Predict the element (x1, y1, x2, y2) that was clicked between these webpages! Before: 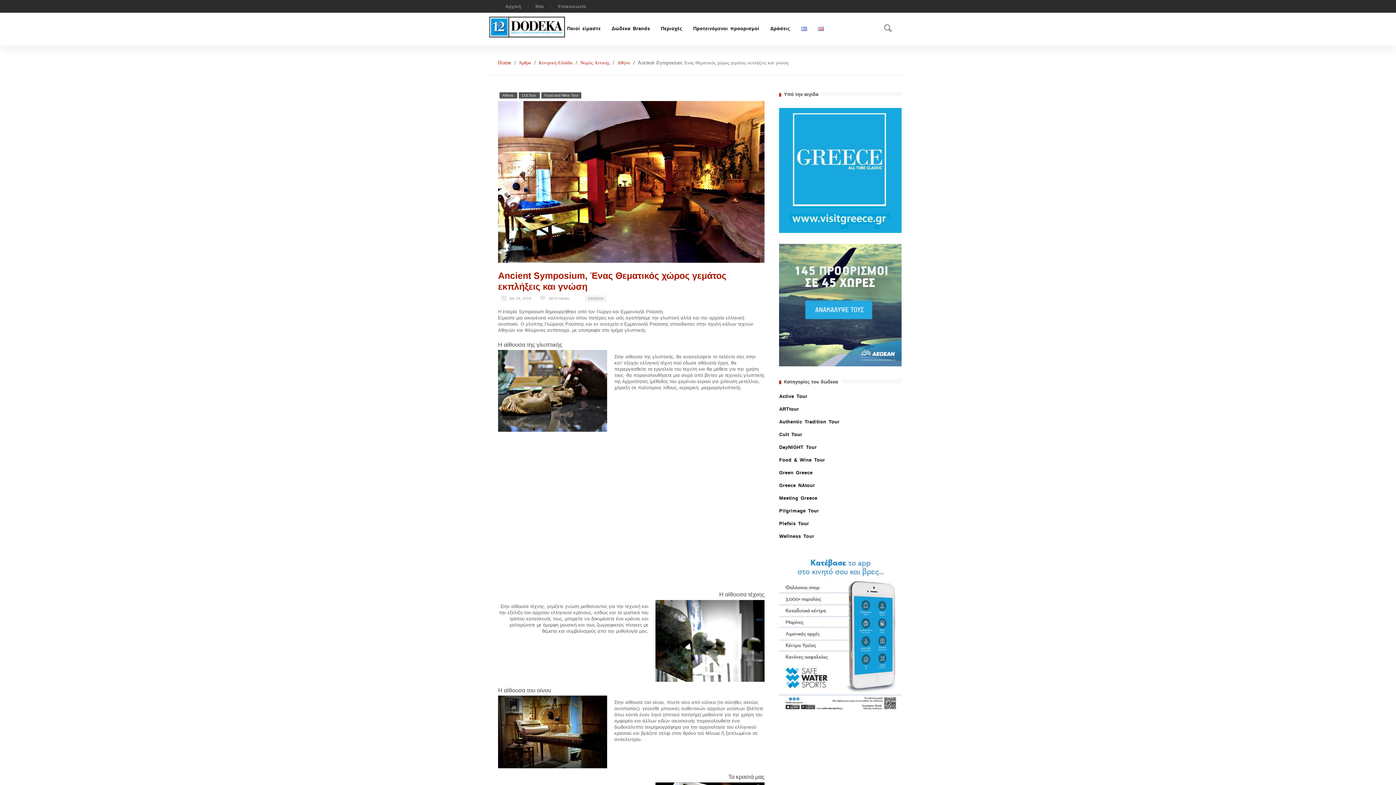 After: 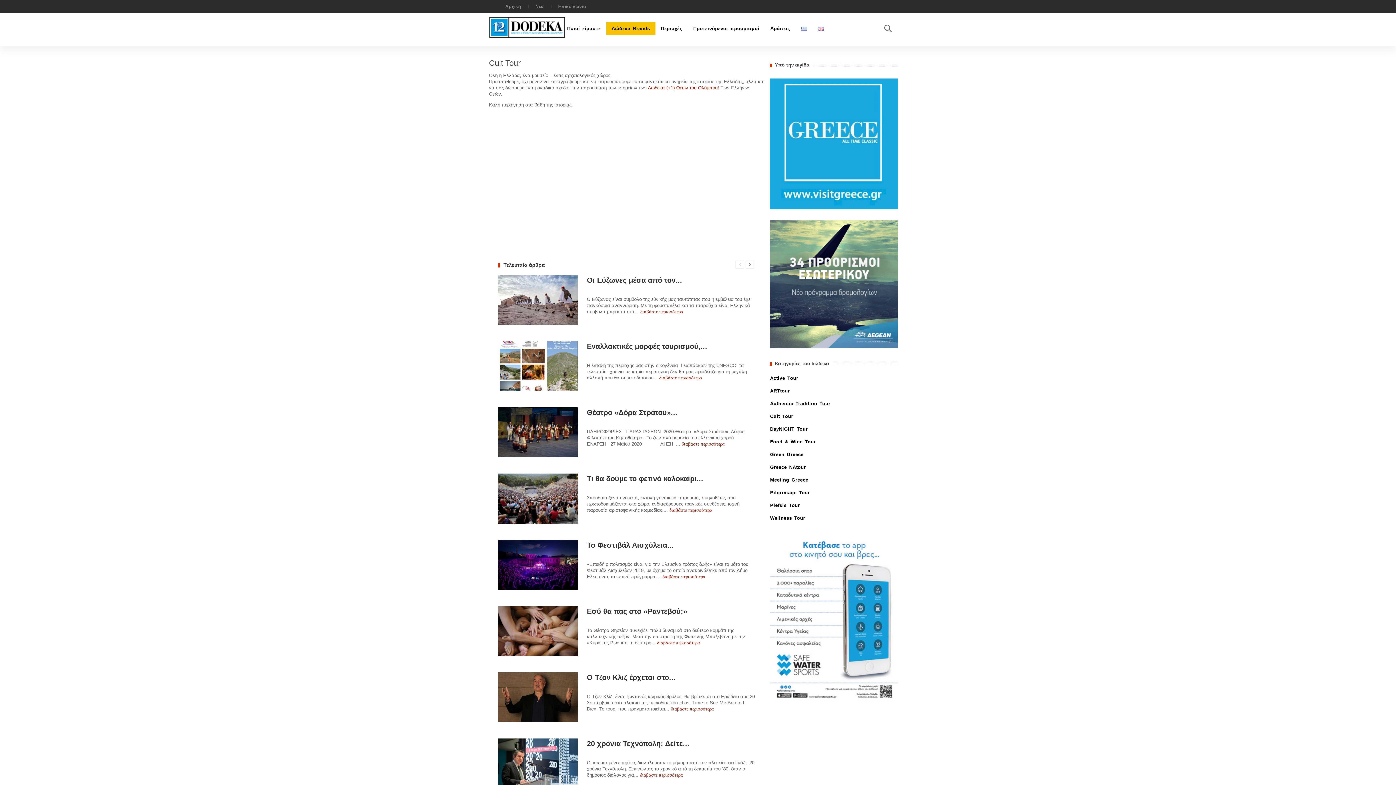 Action: bbox: (779, 432, 802, 437) label: Cult Tour